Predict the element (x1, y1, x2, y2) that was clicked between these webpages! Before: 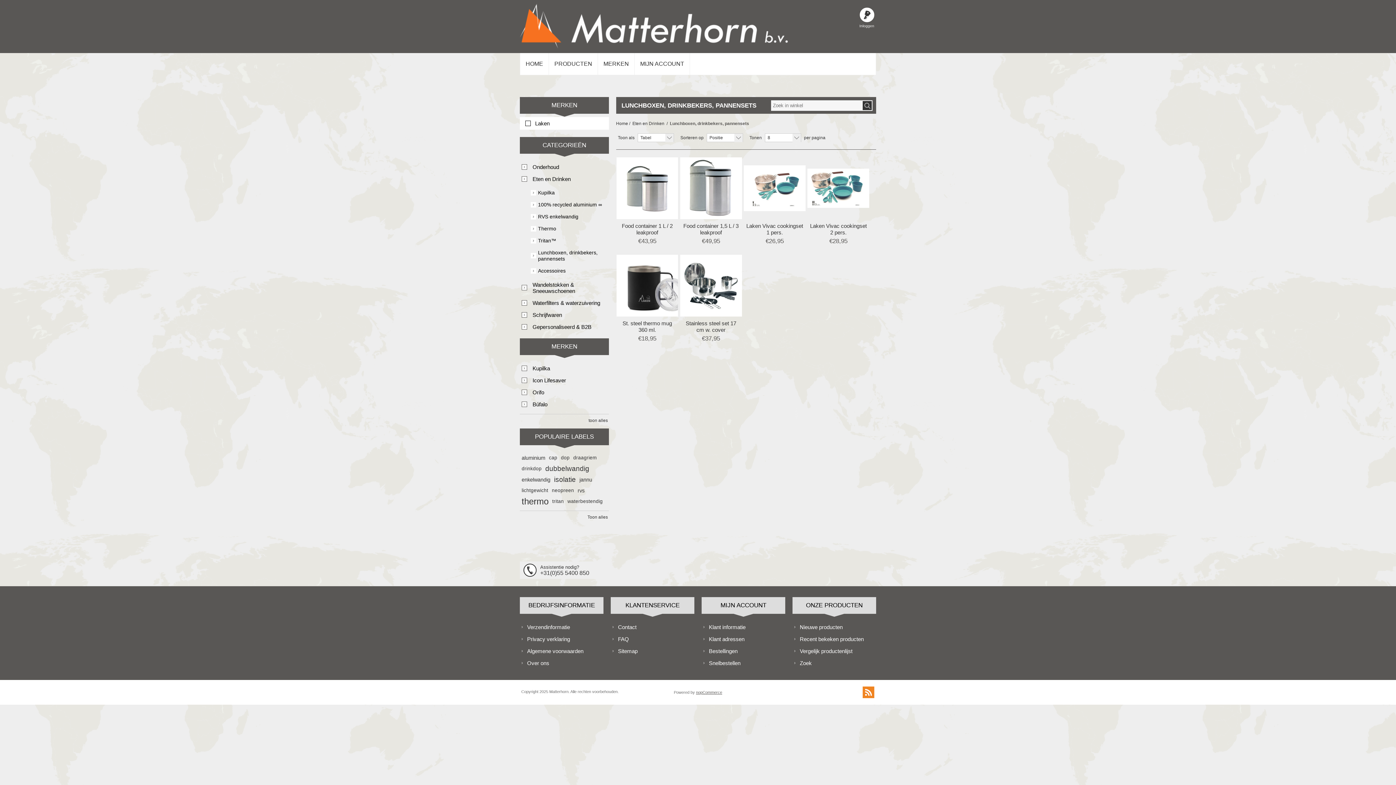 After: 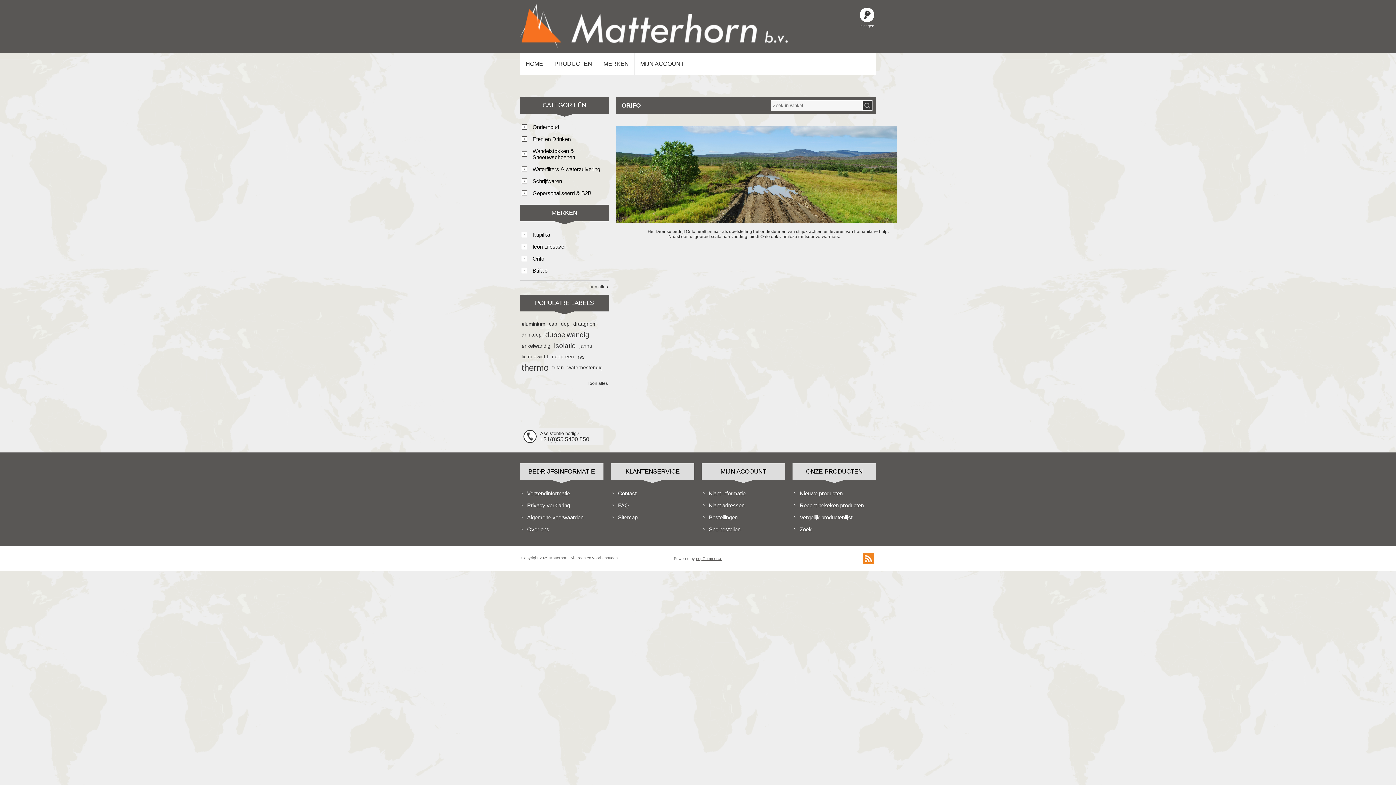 Action: label: Orifo bbox: (520, 386, 609, 398)